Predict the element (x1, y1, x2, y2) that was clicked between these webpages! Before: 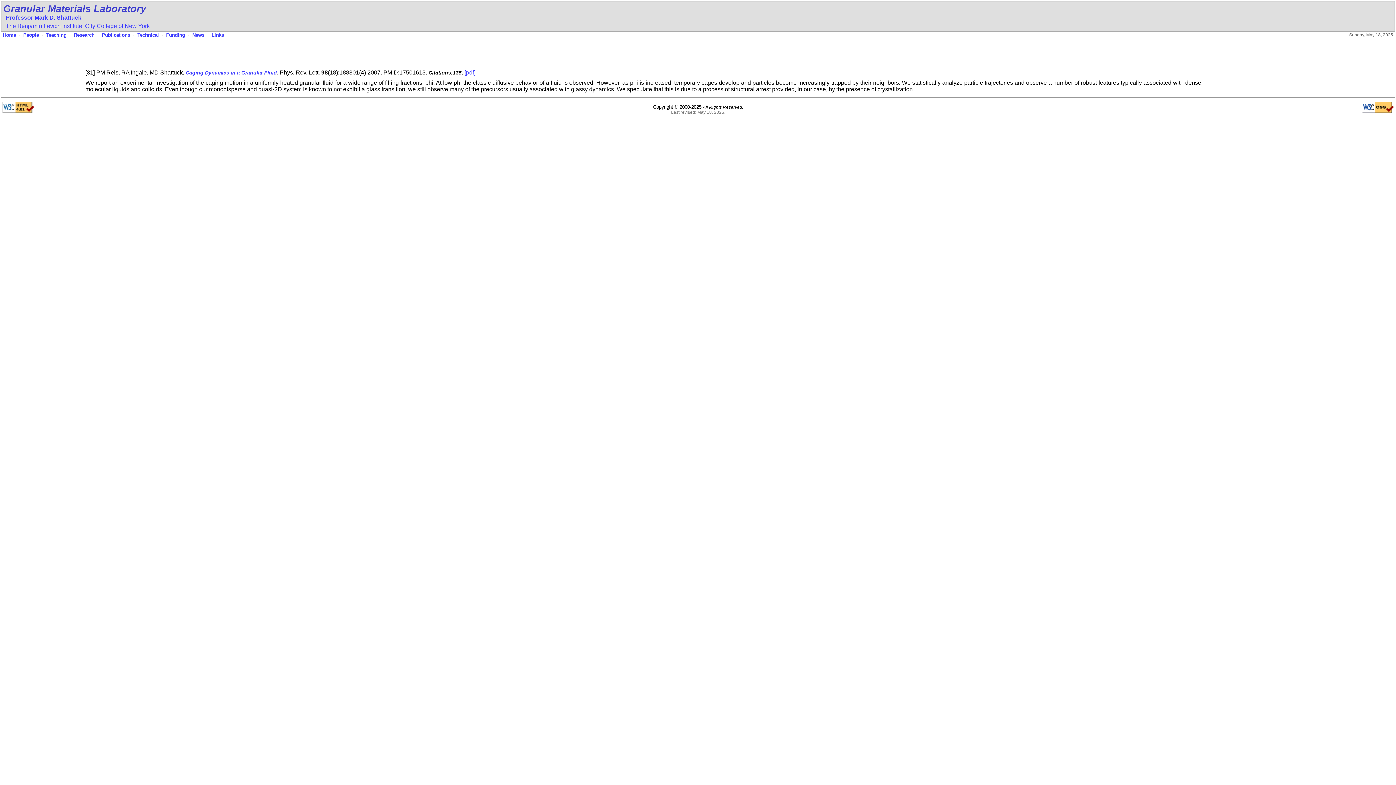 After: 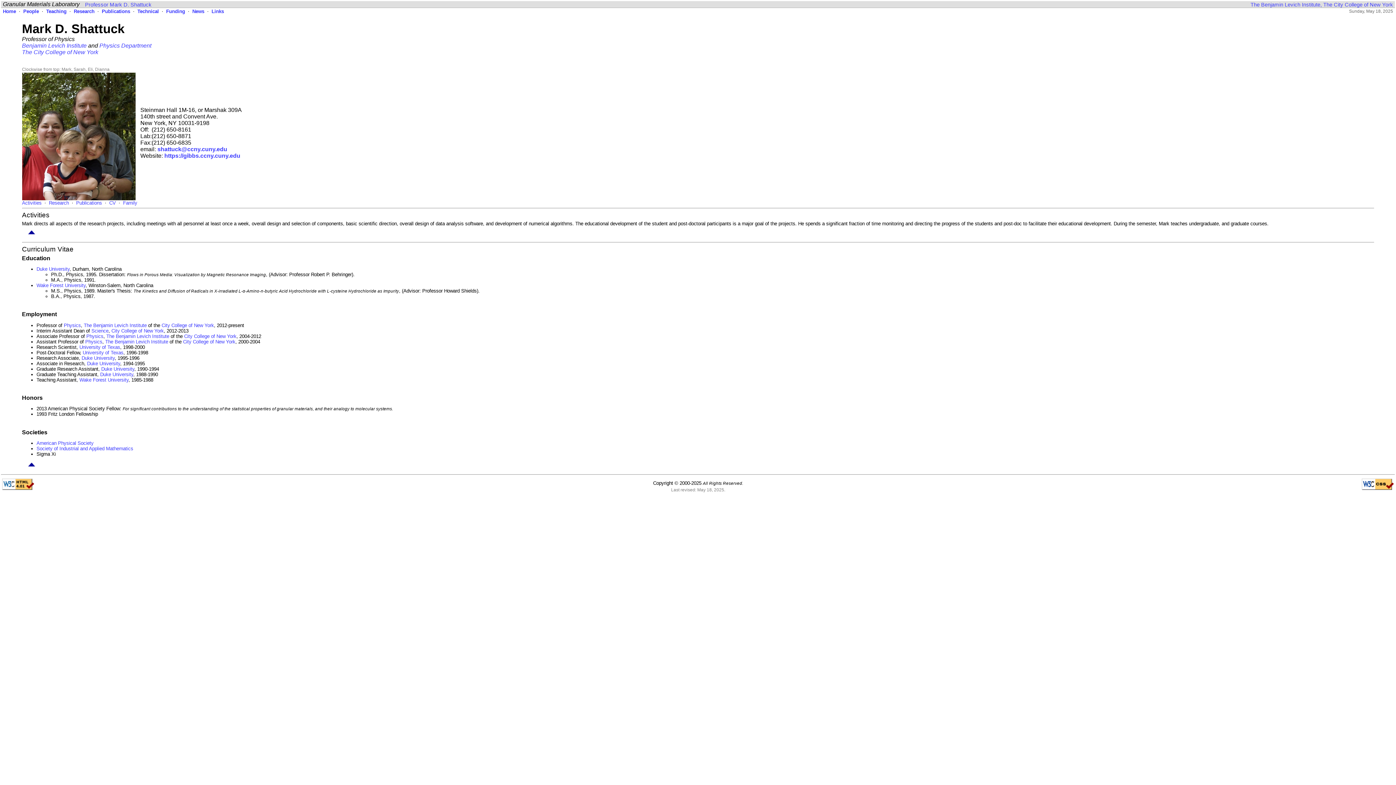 Action: bbox: (5, 14, 81, 20) label: Professor Mark D. Shattuck